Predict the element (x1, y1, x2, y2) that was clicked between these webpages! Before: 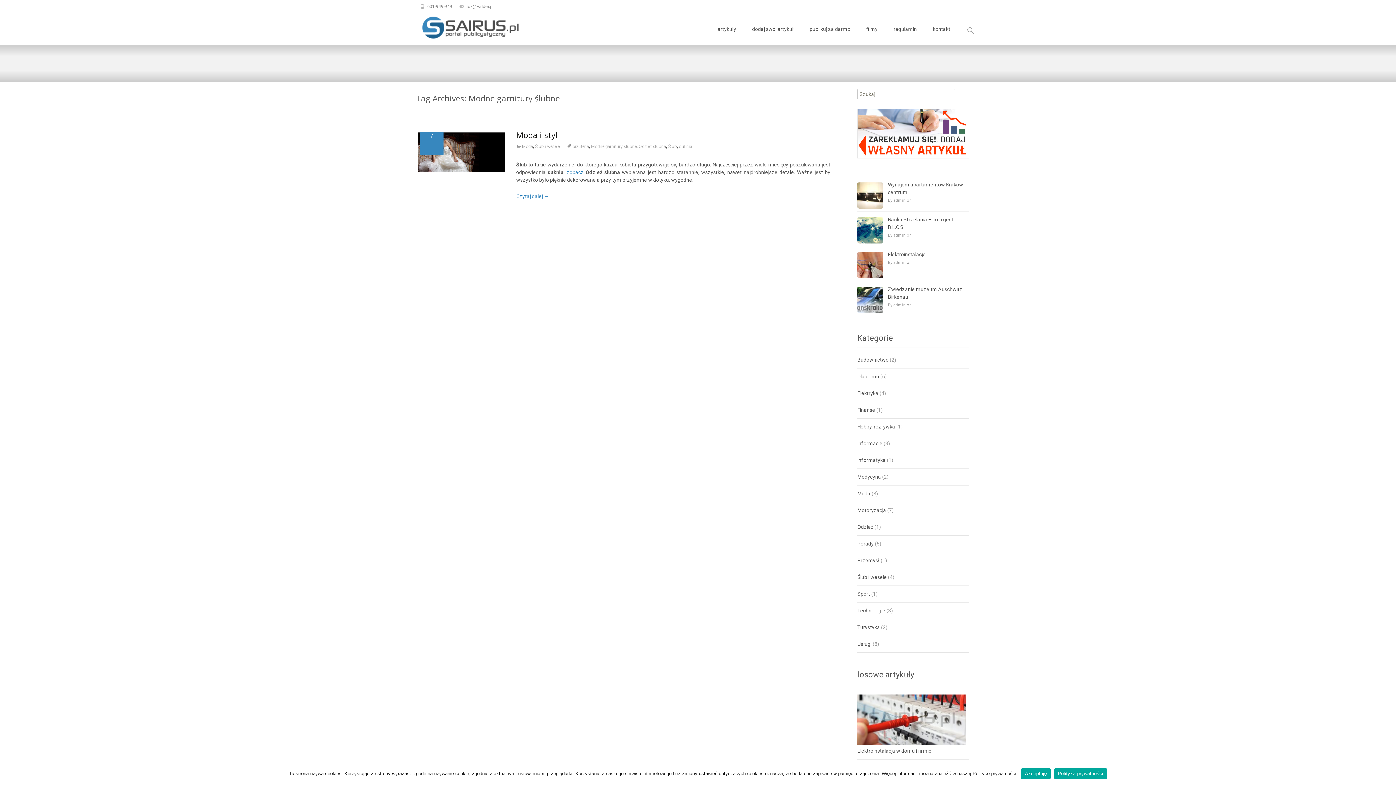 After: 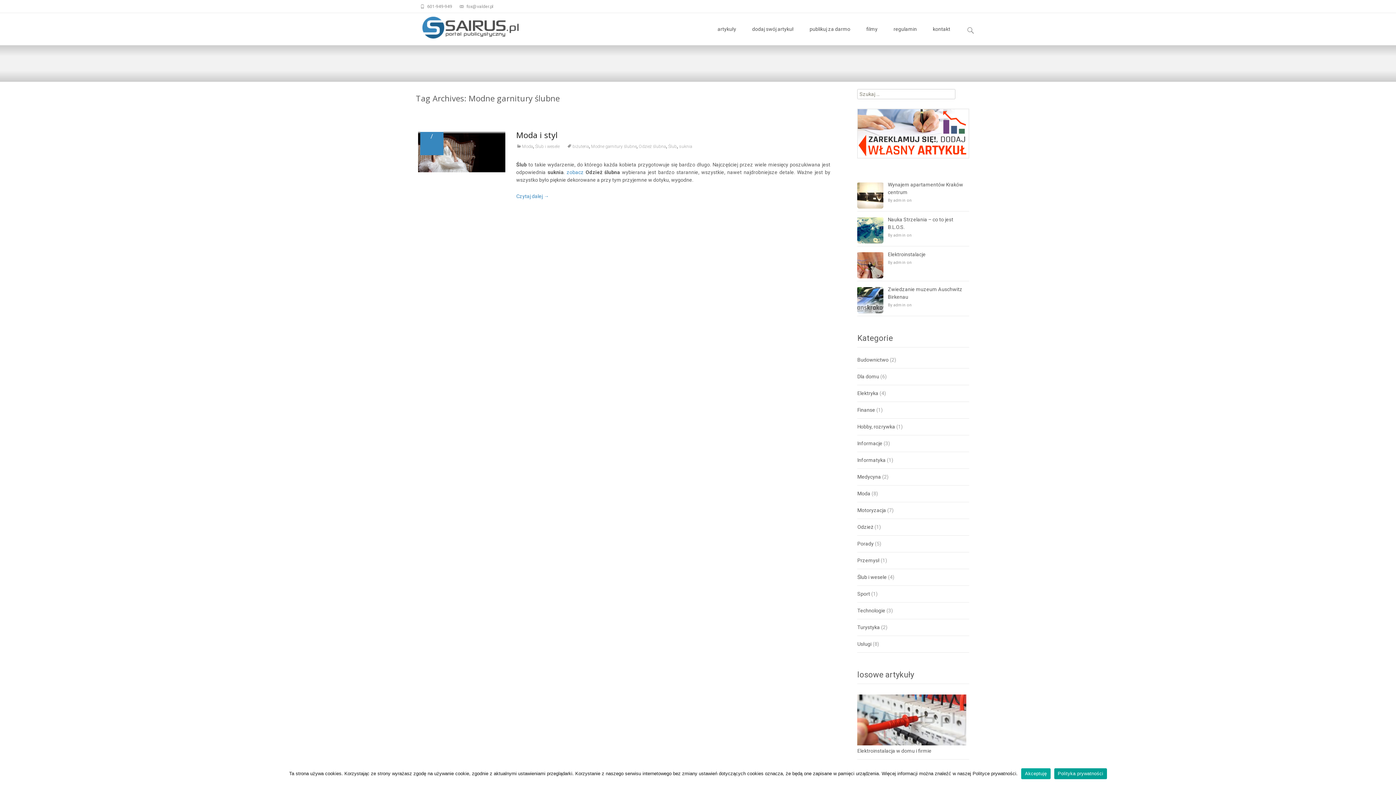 Action: label: Polityka prywatności bbox: (1054, 768, 1107, 779)